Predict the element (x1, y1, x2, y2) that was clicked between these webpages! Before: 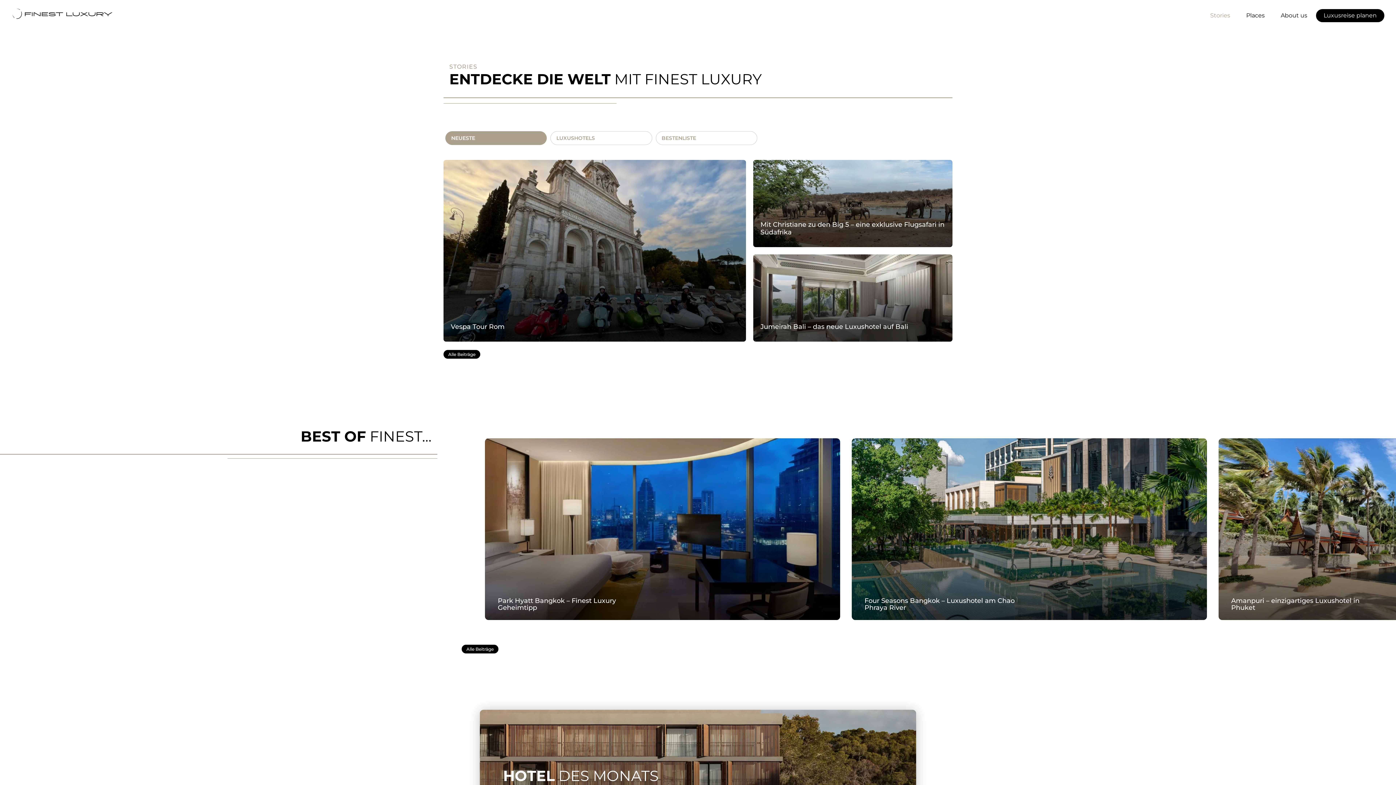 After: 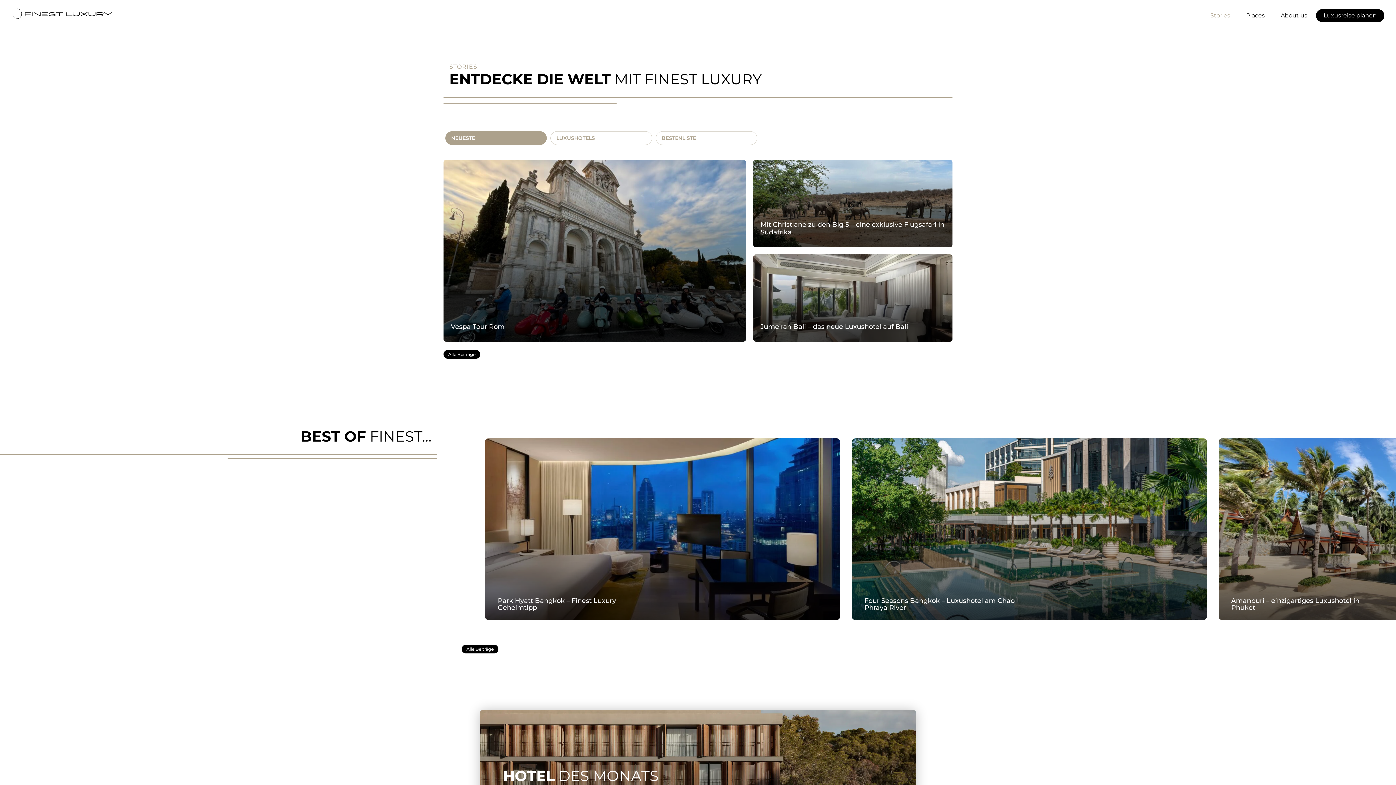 Action: bbox: (1203, 9, 1237, 21) label: Stories